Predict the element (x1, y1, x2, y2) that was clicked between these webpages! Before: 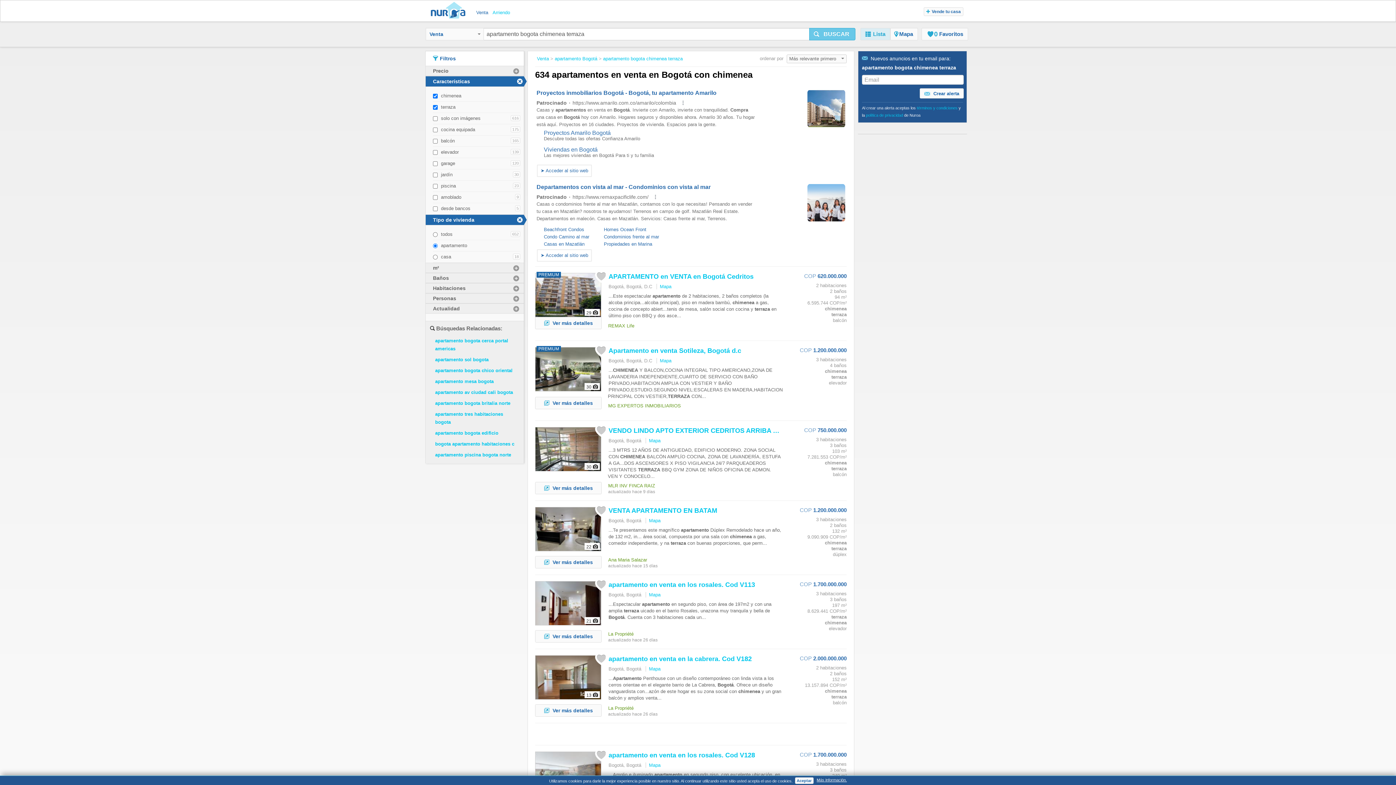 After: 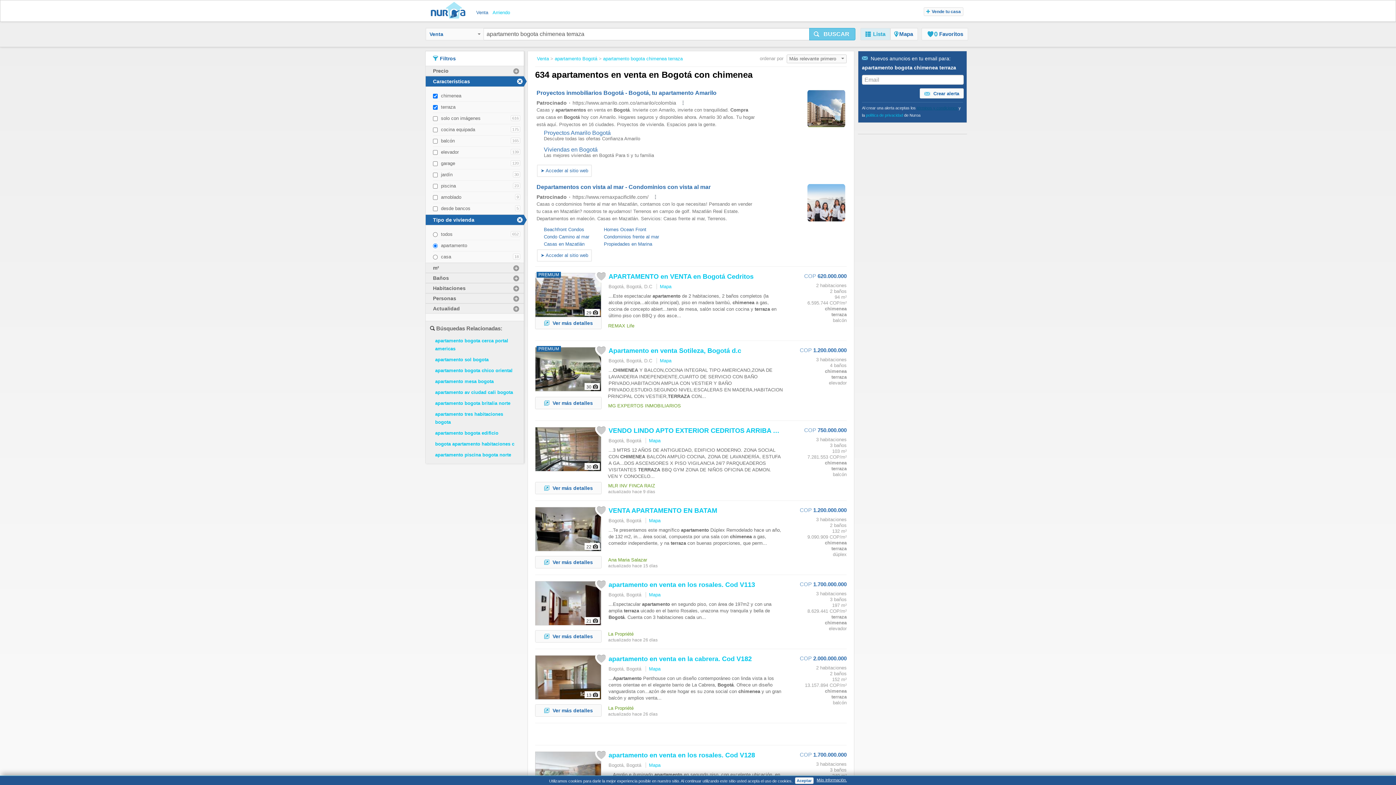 Action: label: términos y condiciones bbox: (917, 105, 957, 110)